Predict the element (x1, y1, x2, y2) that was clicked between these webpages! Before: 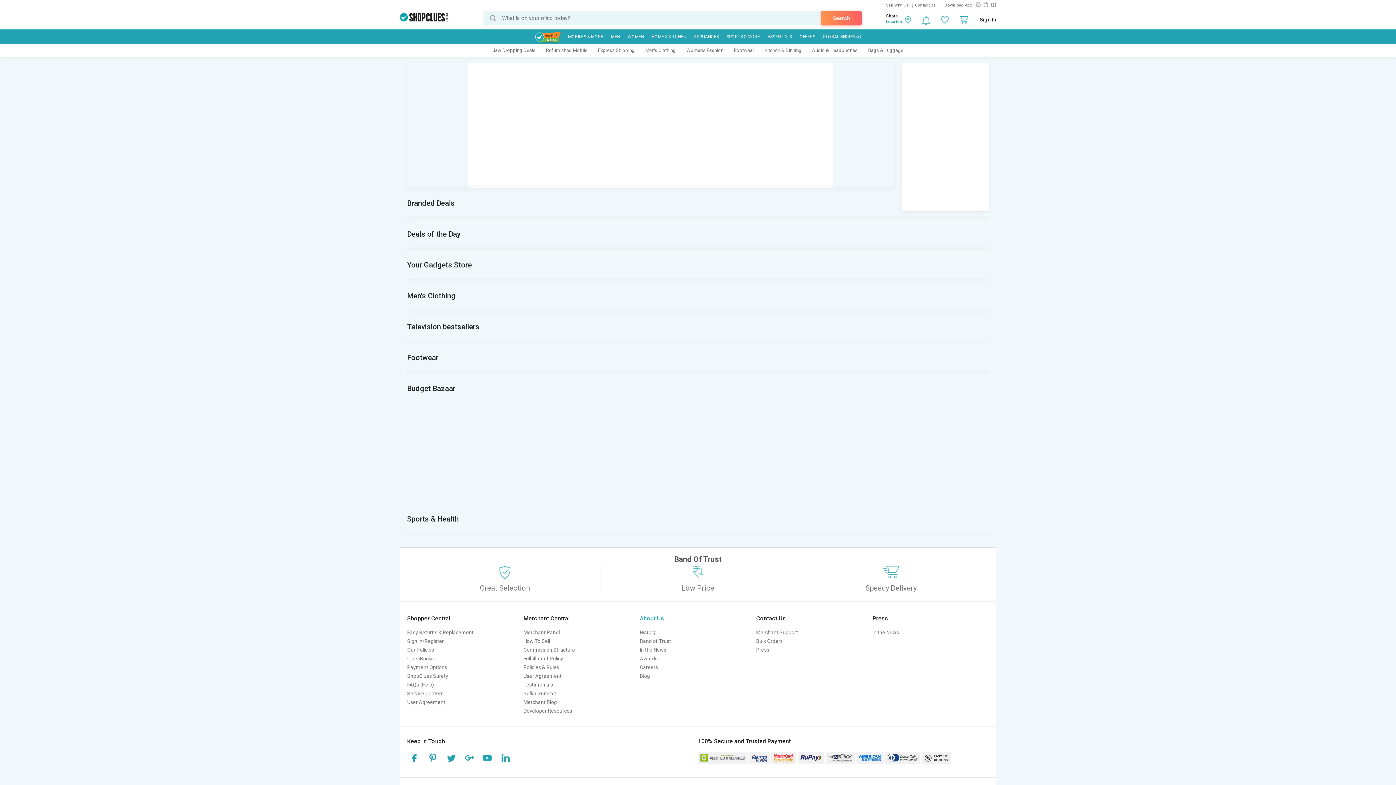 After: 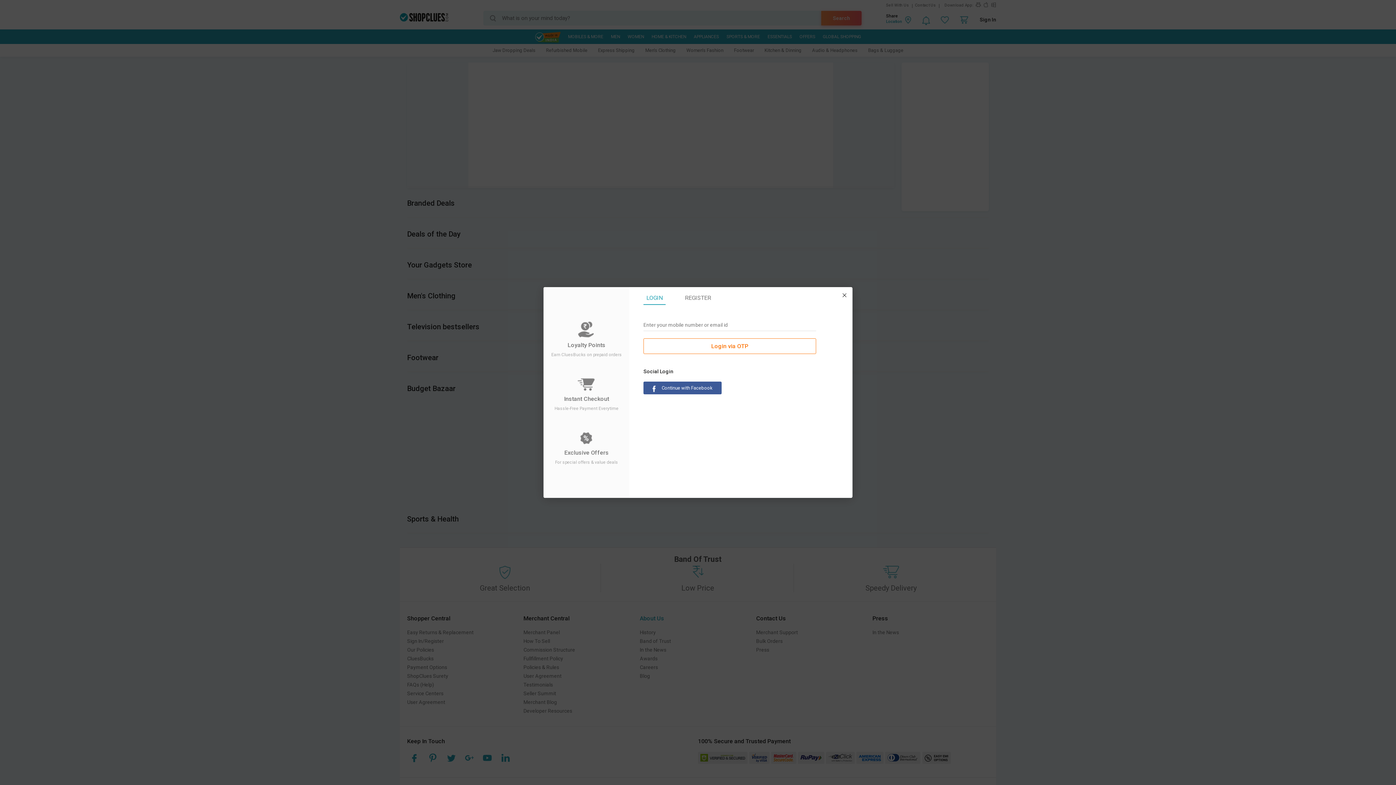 Action: label: Sign In/Register bbox: (407, 638, 444, 644)